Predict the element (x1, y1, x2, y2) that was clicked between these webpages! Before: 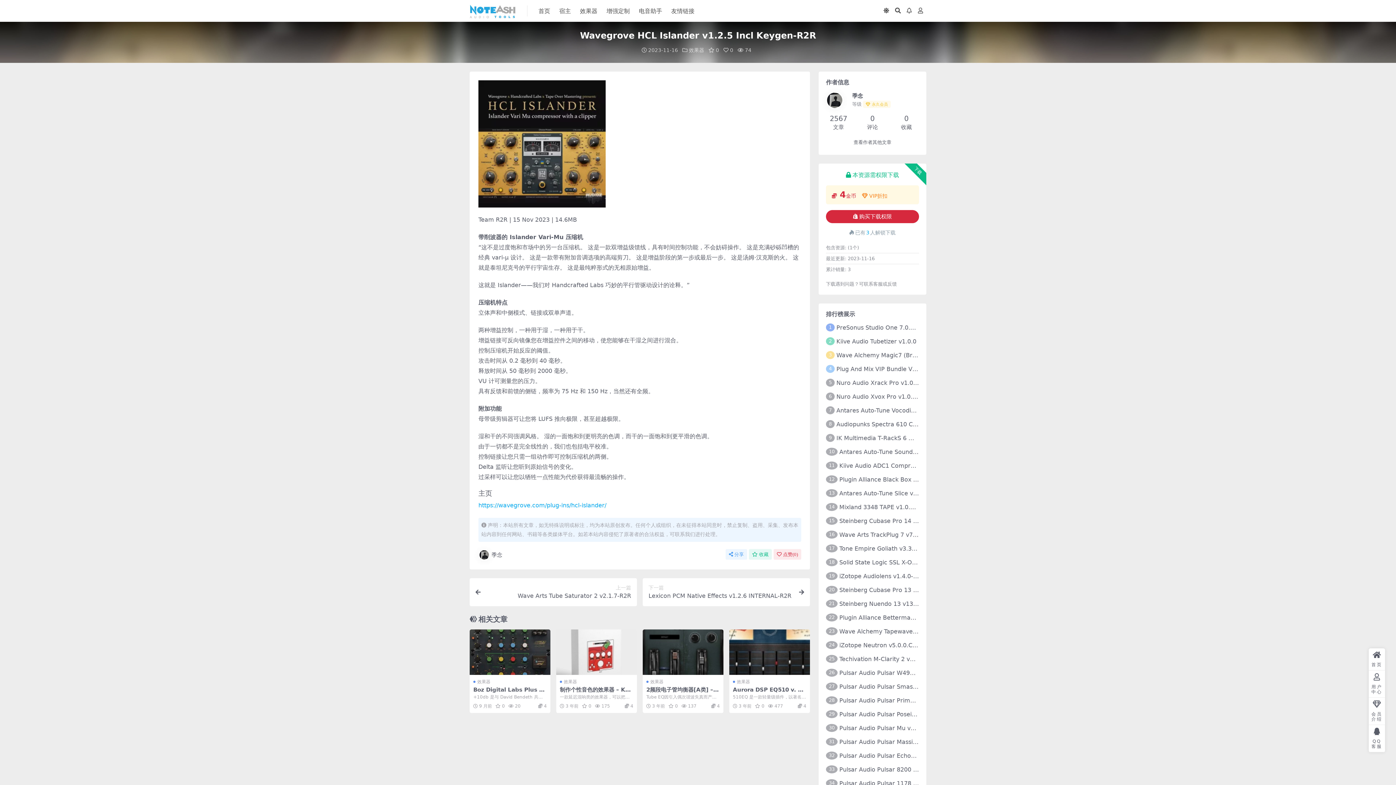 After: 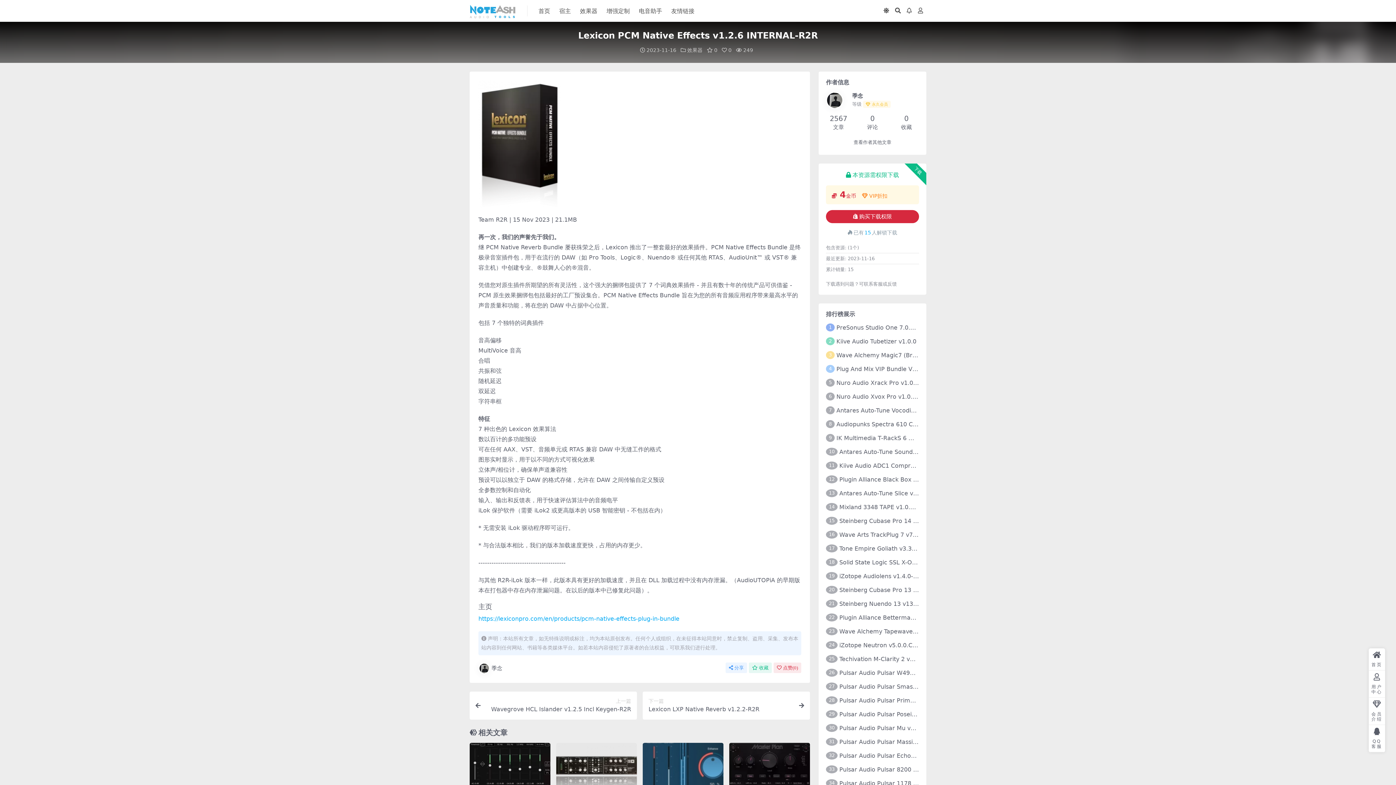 Action: bbox: (642, 578, 810, 606) label: 下一篇
Lexicon PCM Native Effects v1.2.6 INTERNAL-R2R